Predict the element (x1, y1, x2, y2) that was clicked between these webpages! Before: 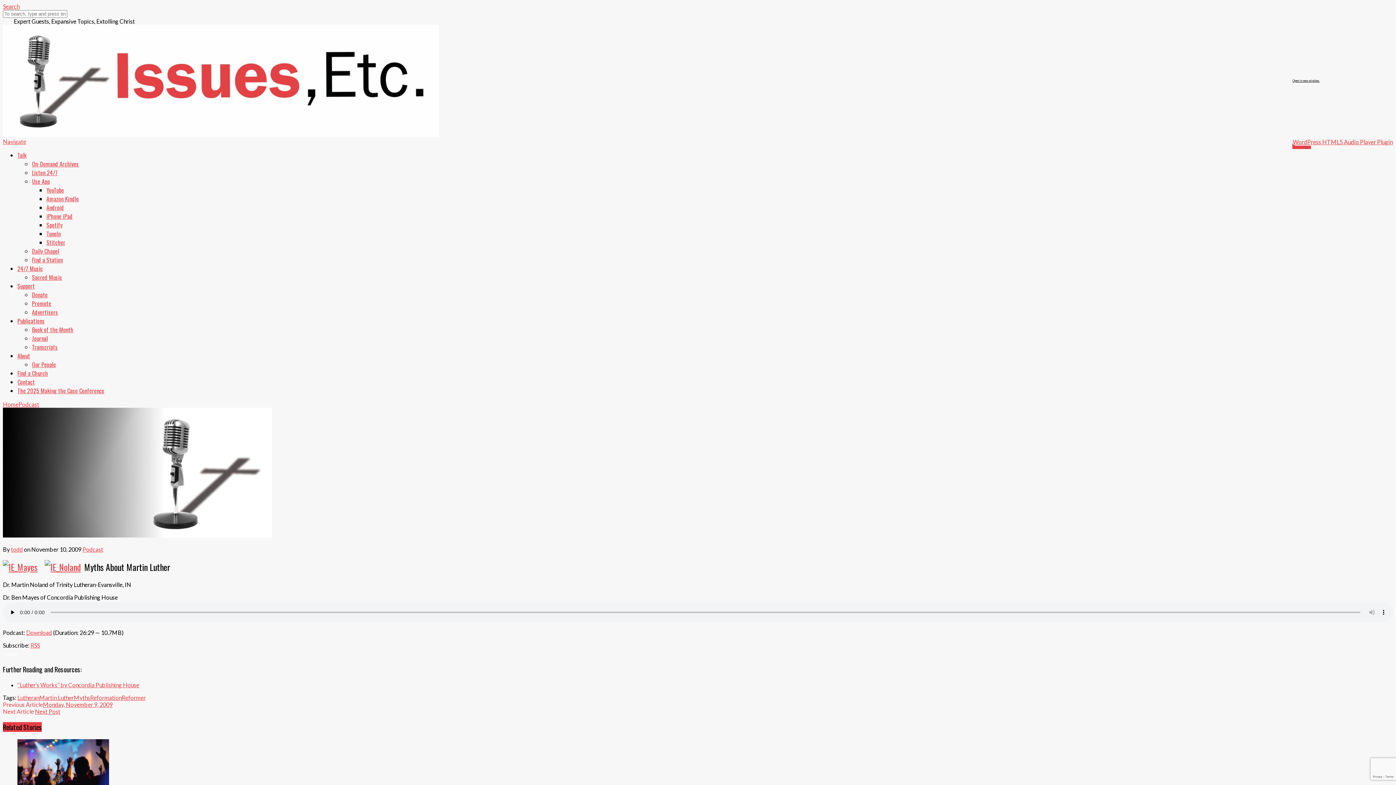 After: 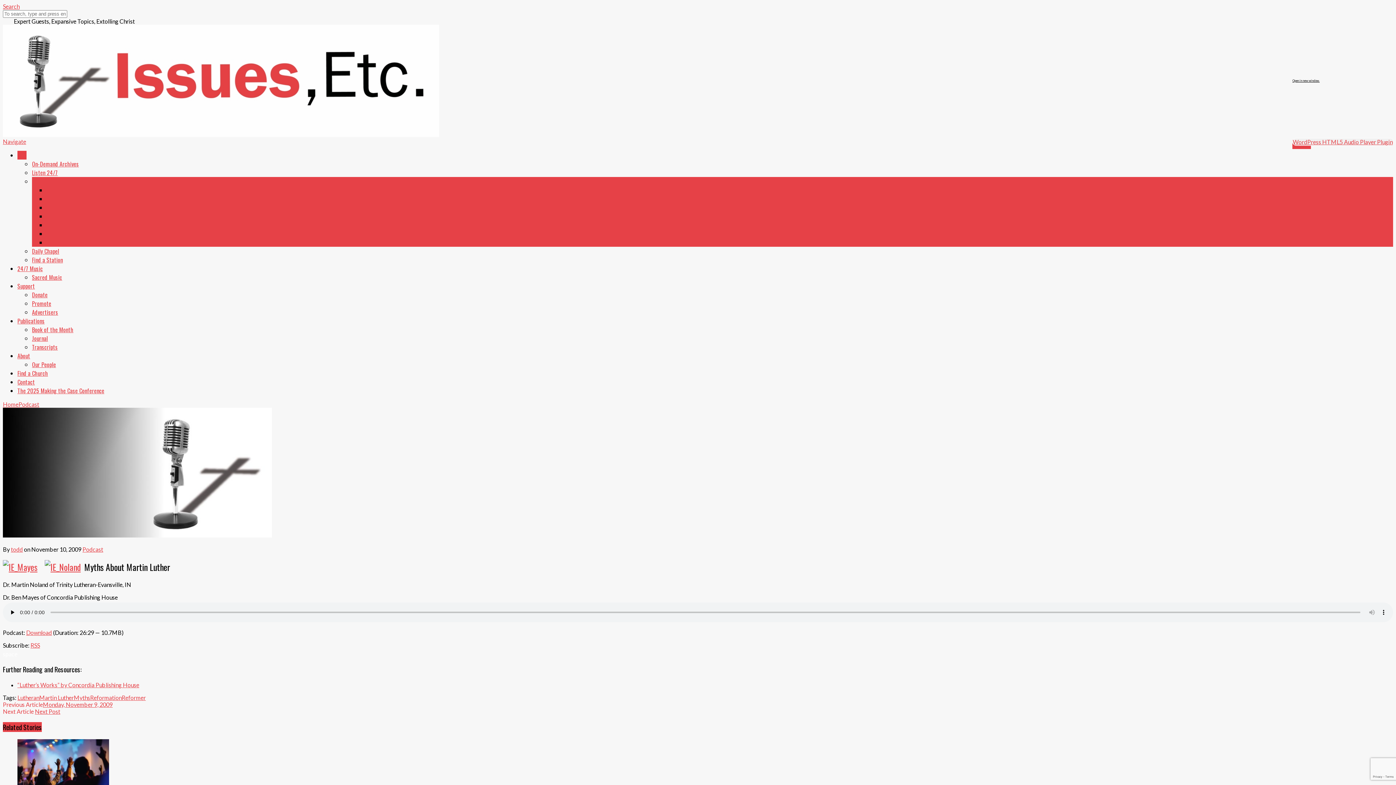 Action: bbox: (32, 177, 49, 185) label: Use App